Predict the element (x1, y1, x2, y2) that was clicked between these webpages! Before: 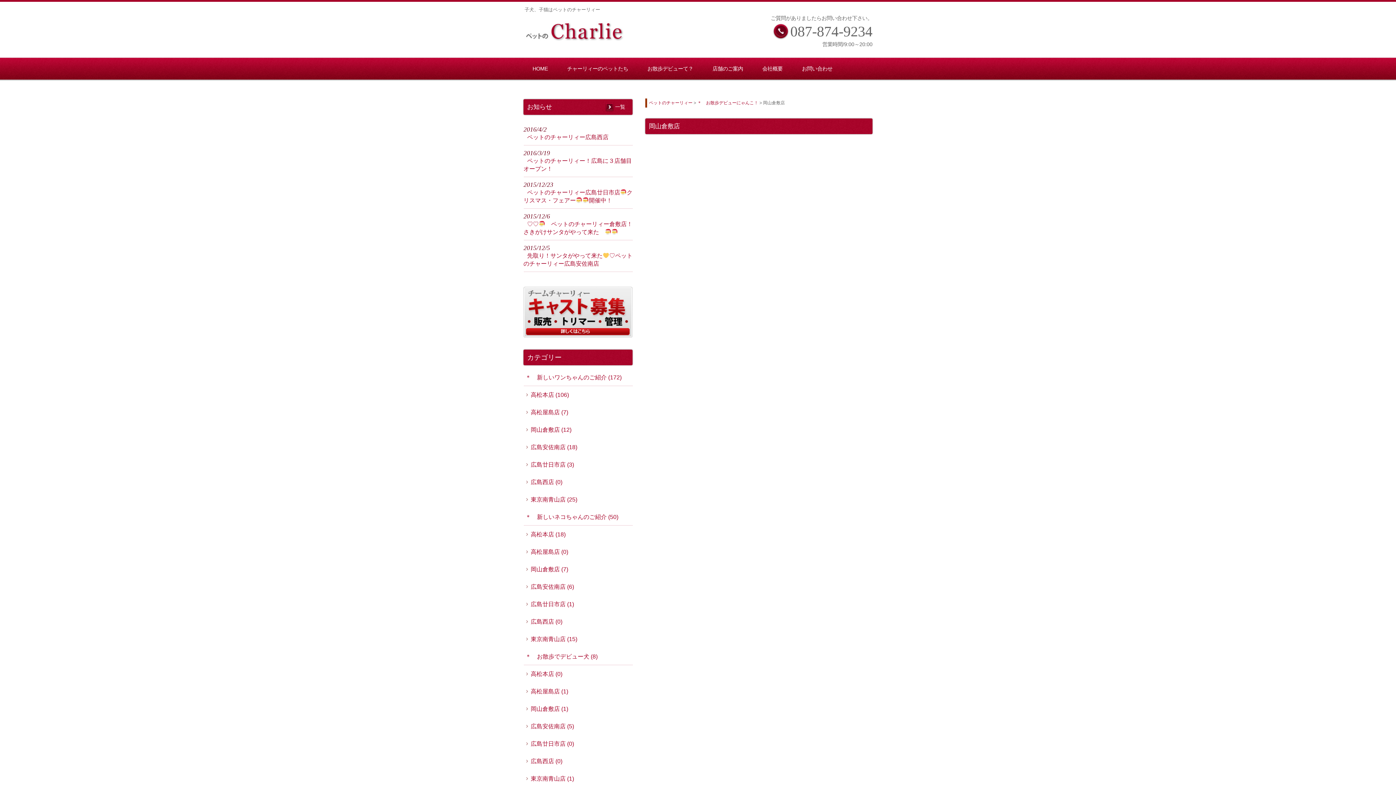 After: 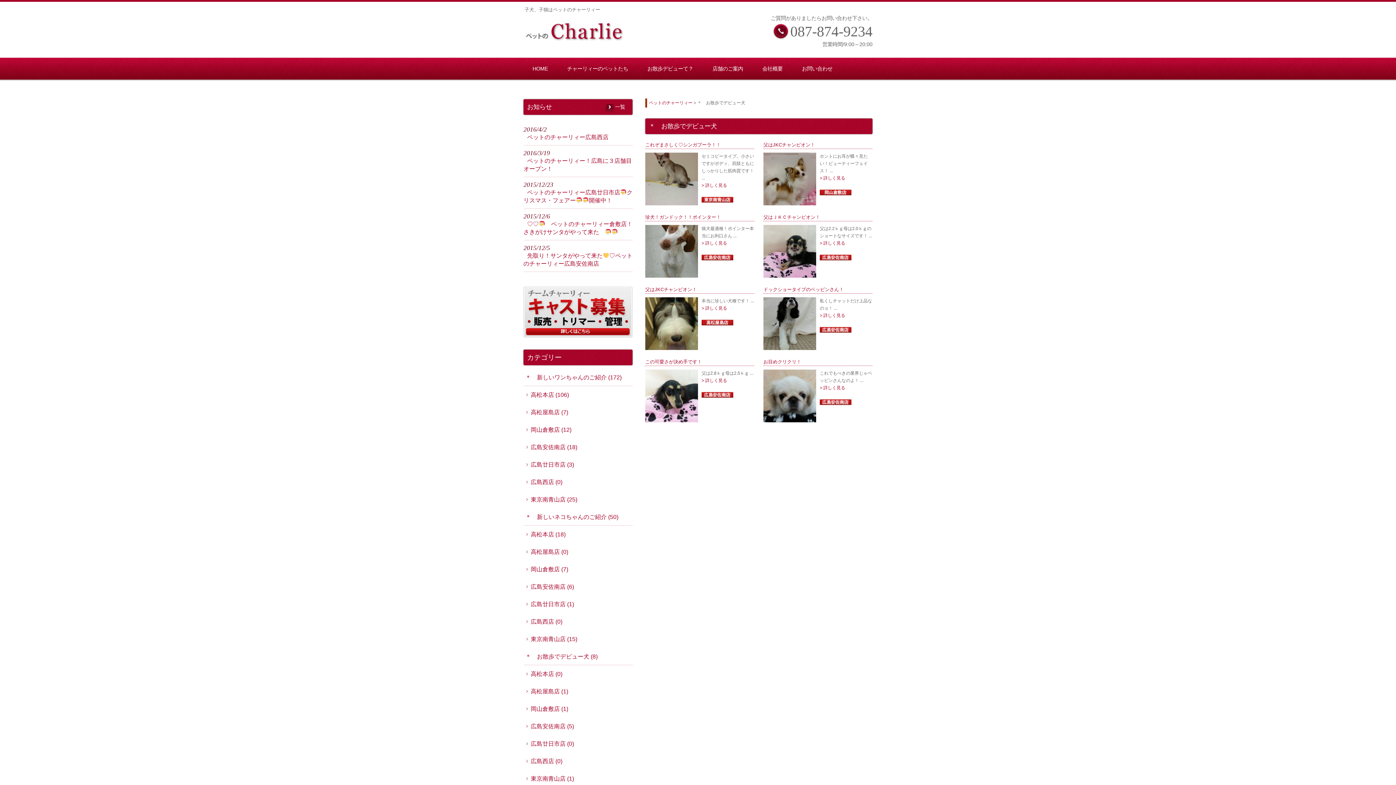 Action: bbox: (523, 648, 632, 665) label: ＊　お散歩でデビュー犬 (8)